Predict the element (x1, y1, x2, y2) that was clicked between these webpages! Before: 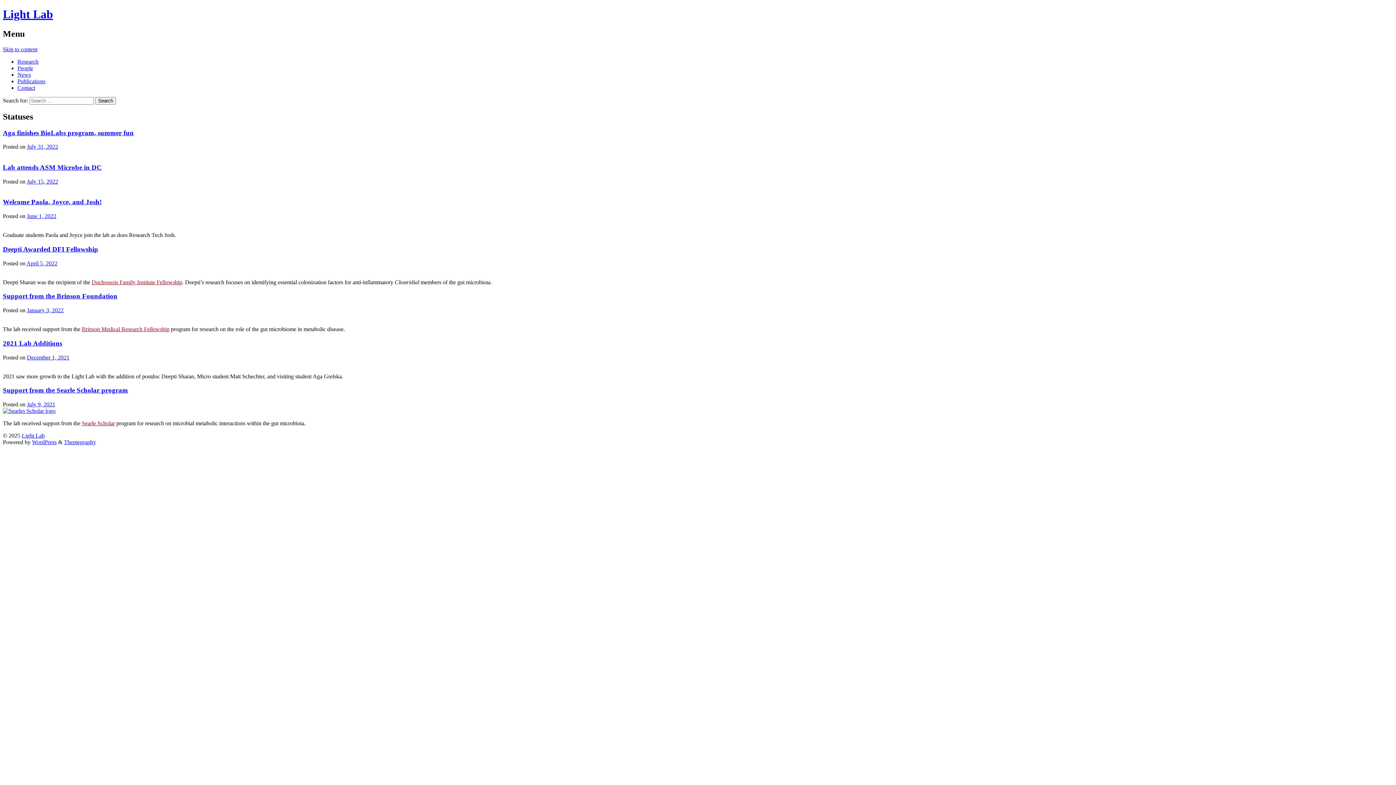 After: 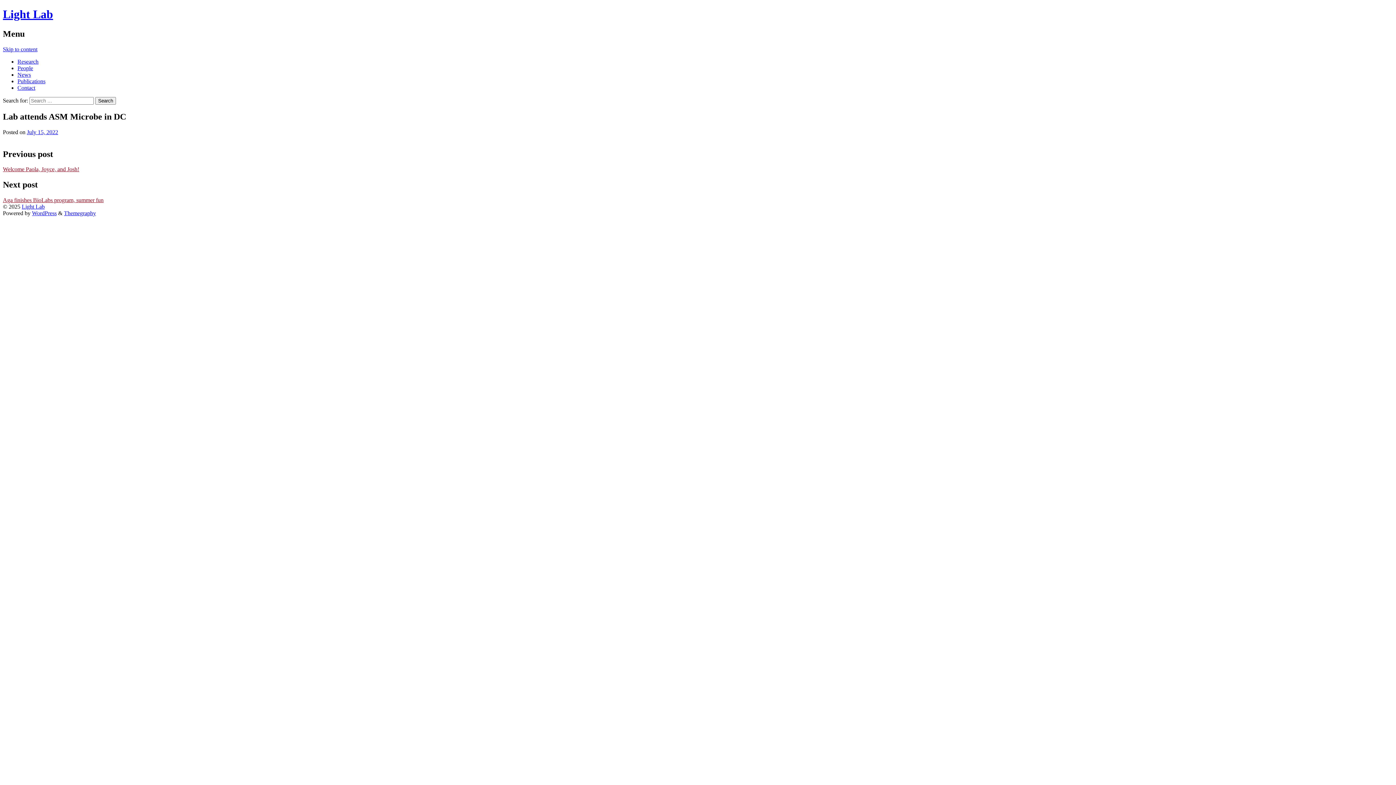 Action: label: Lab attends ASM Microbe in DC bbox: (2, 163, 101, 171)